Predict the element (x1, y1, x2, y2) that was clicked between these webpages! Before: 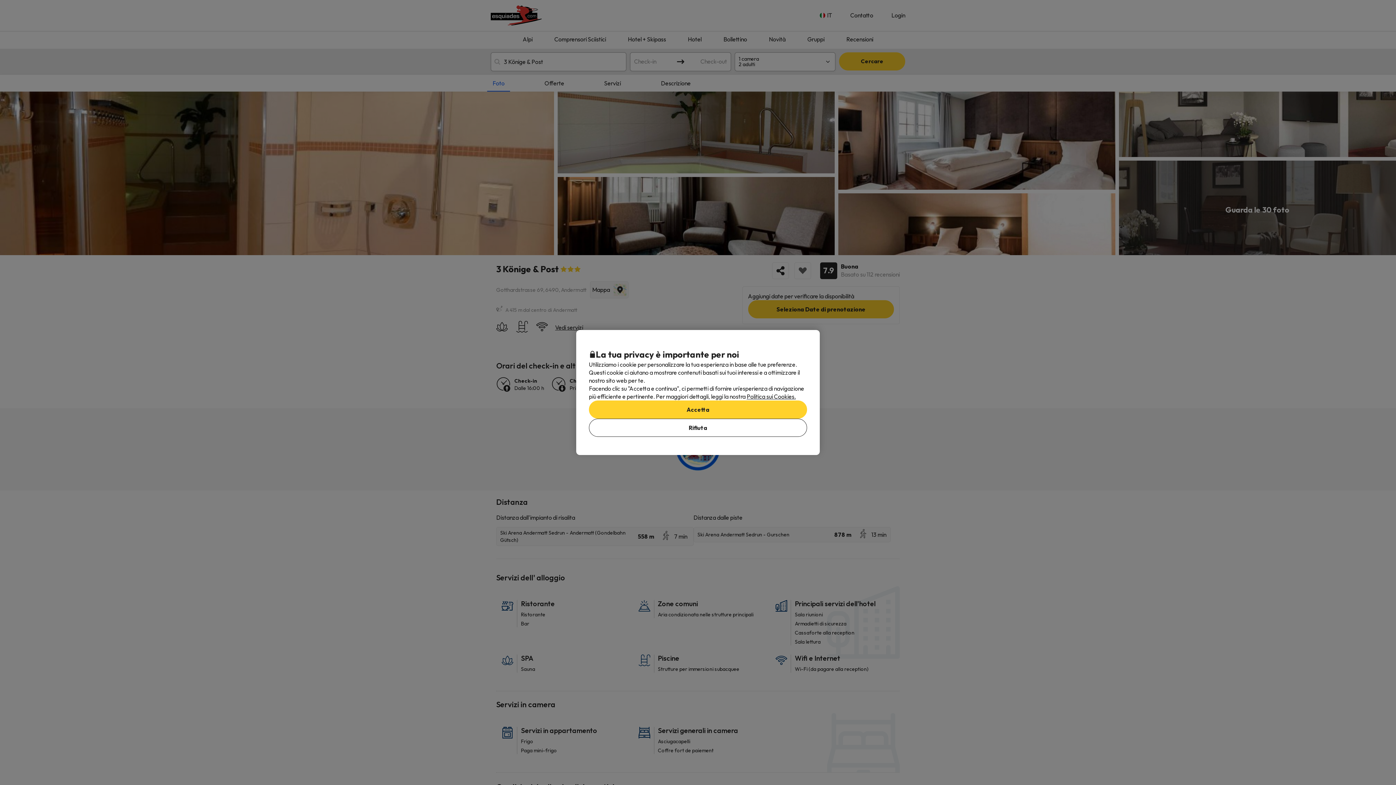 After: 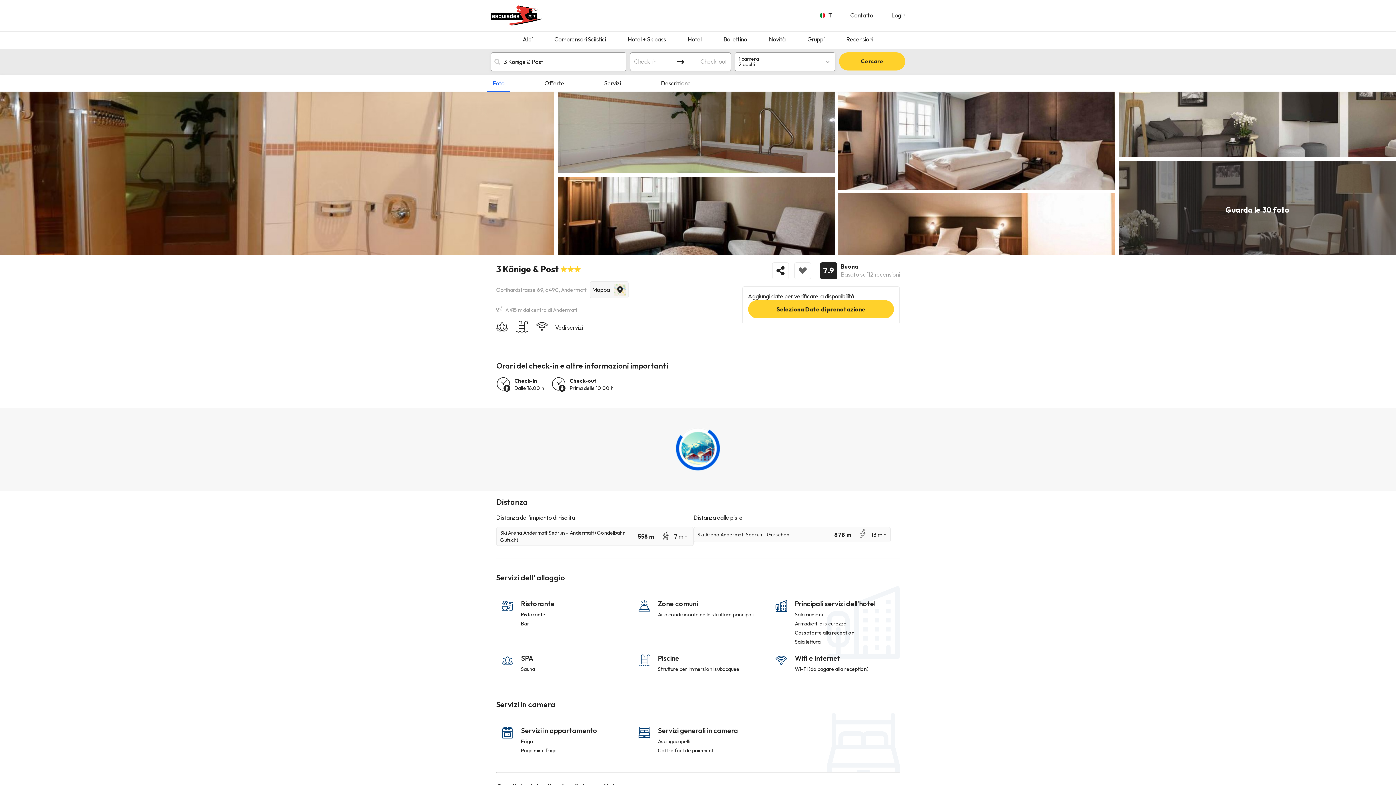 Action: bbox: (589, 400, 807, 418) label: Accetta